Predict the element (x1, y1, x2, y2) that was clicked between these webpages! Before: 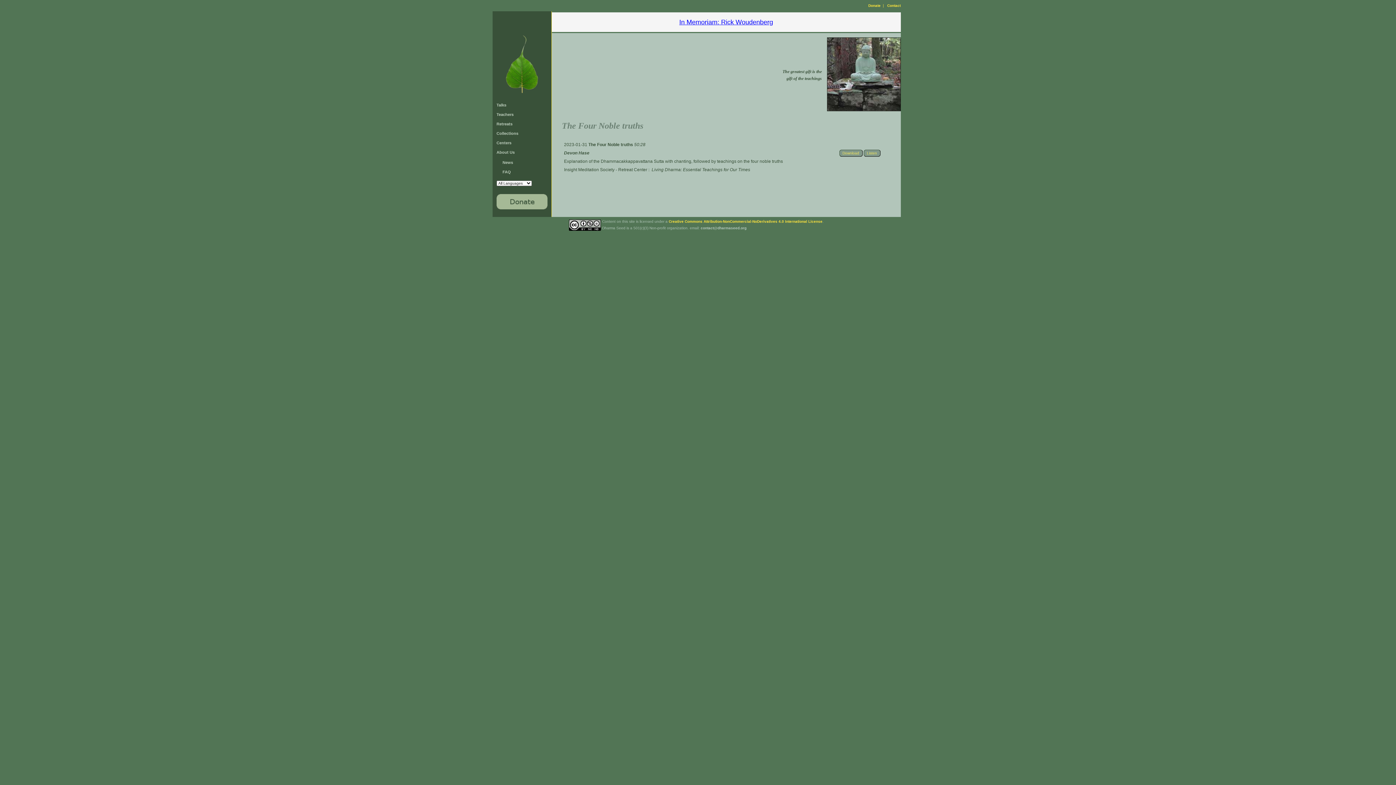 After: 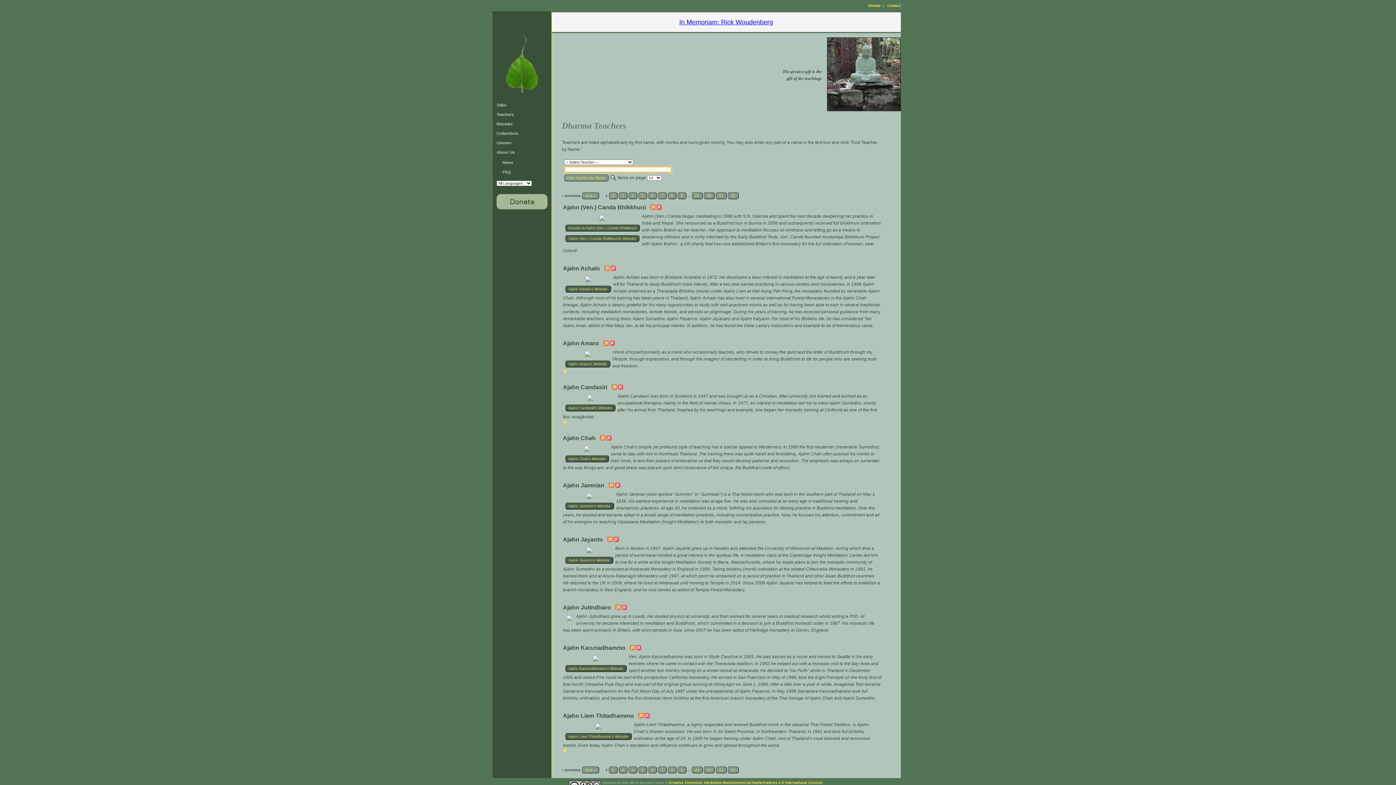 Action: label: Teachers bbox: (496, 112, 513, 116)